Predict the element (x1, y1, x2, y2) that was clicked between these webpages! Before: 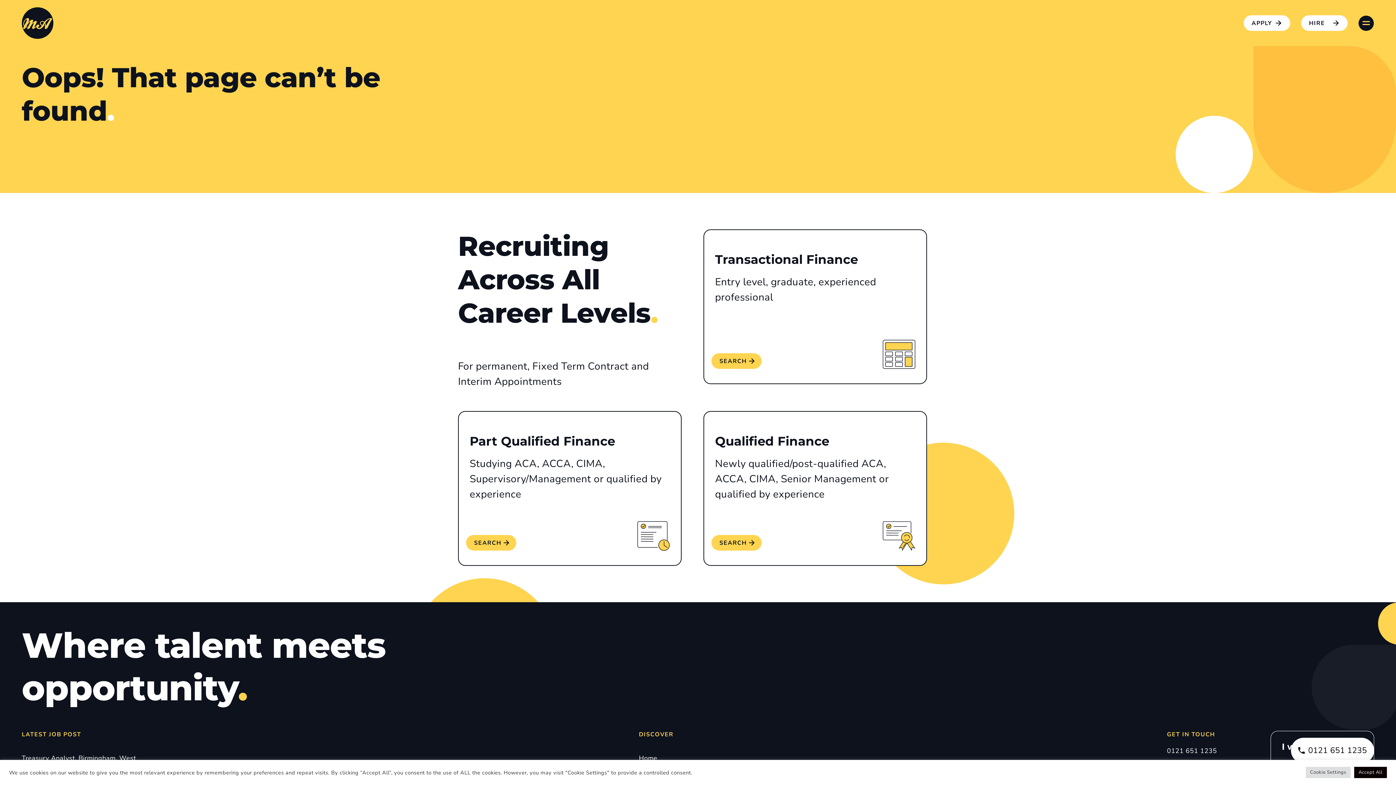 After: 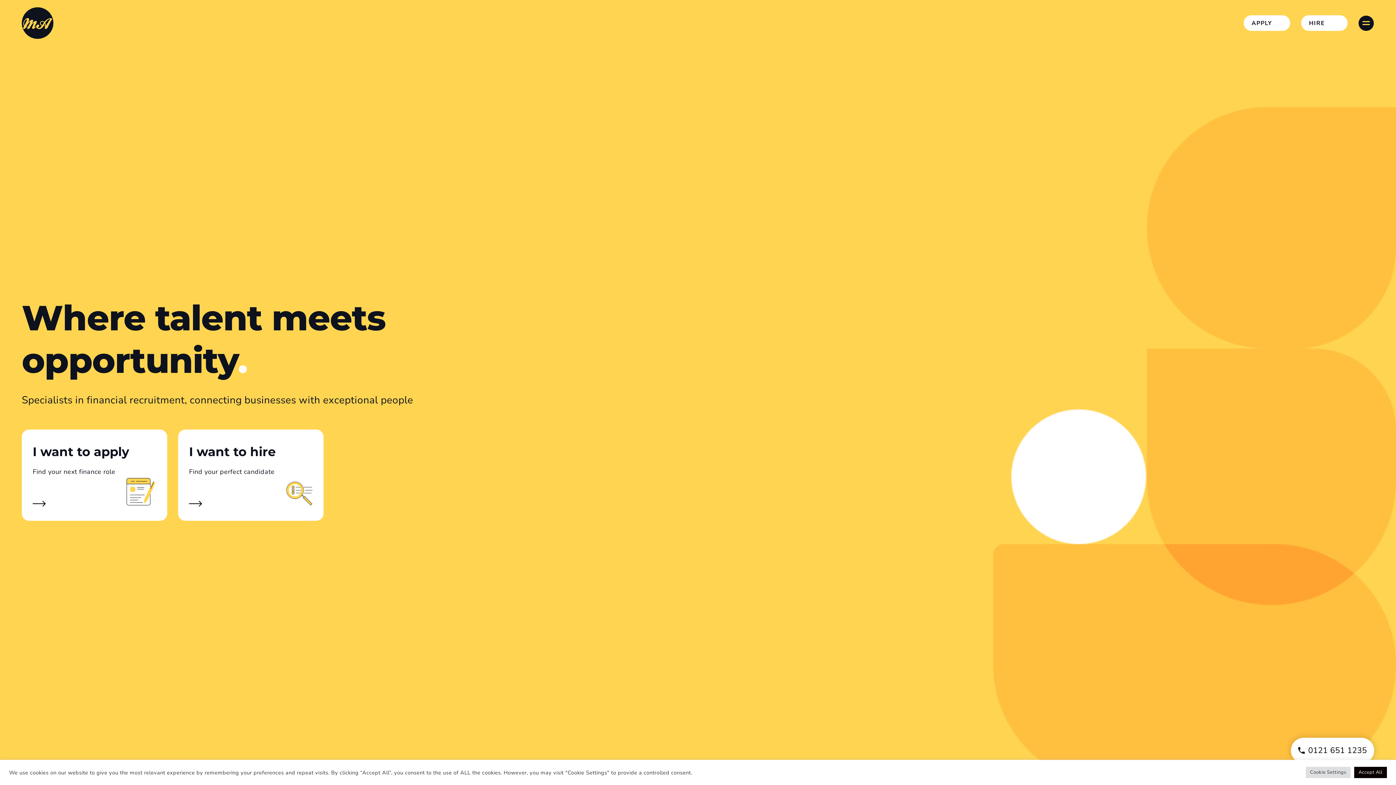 Action: label: Home bbox: (639, 754, 657, 762)